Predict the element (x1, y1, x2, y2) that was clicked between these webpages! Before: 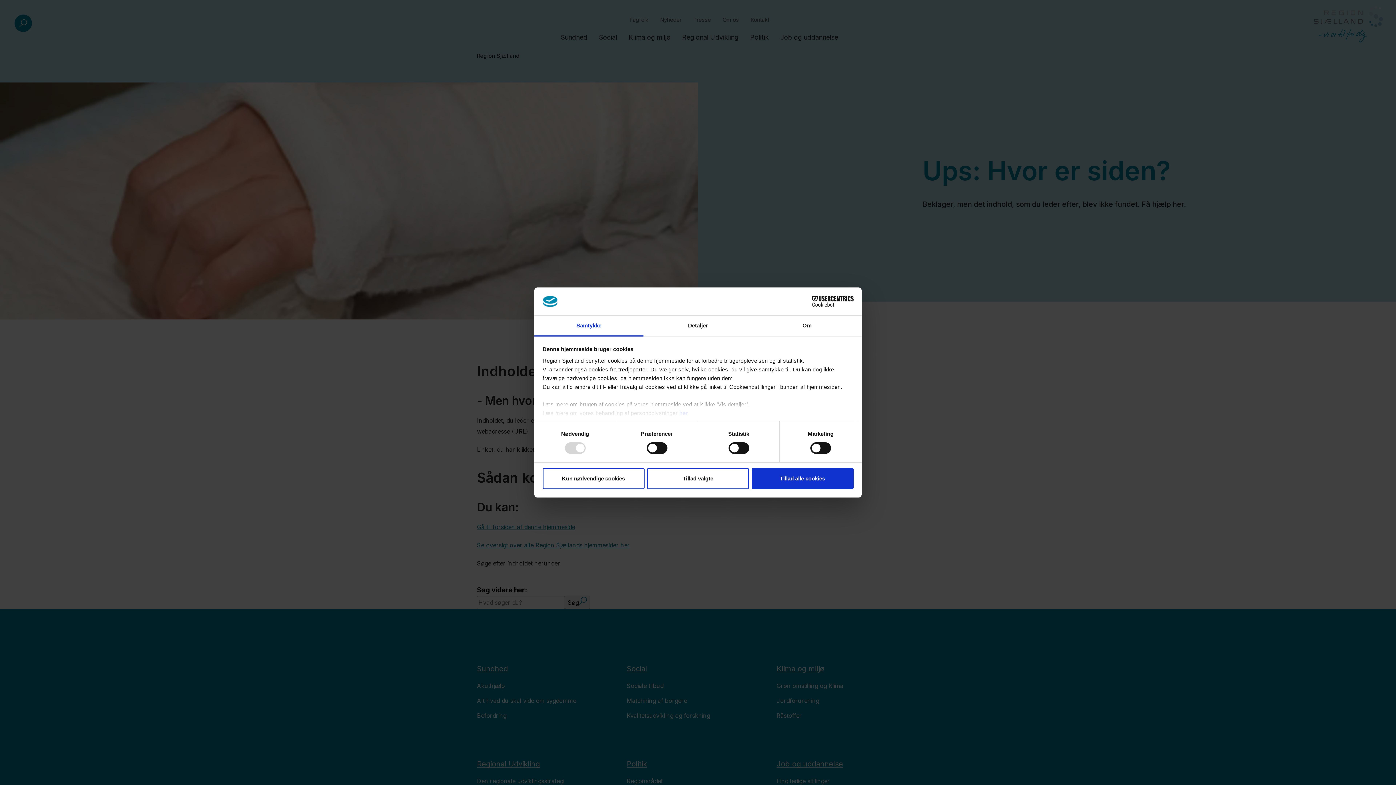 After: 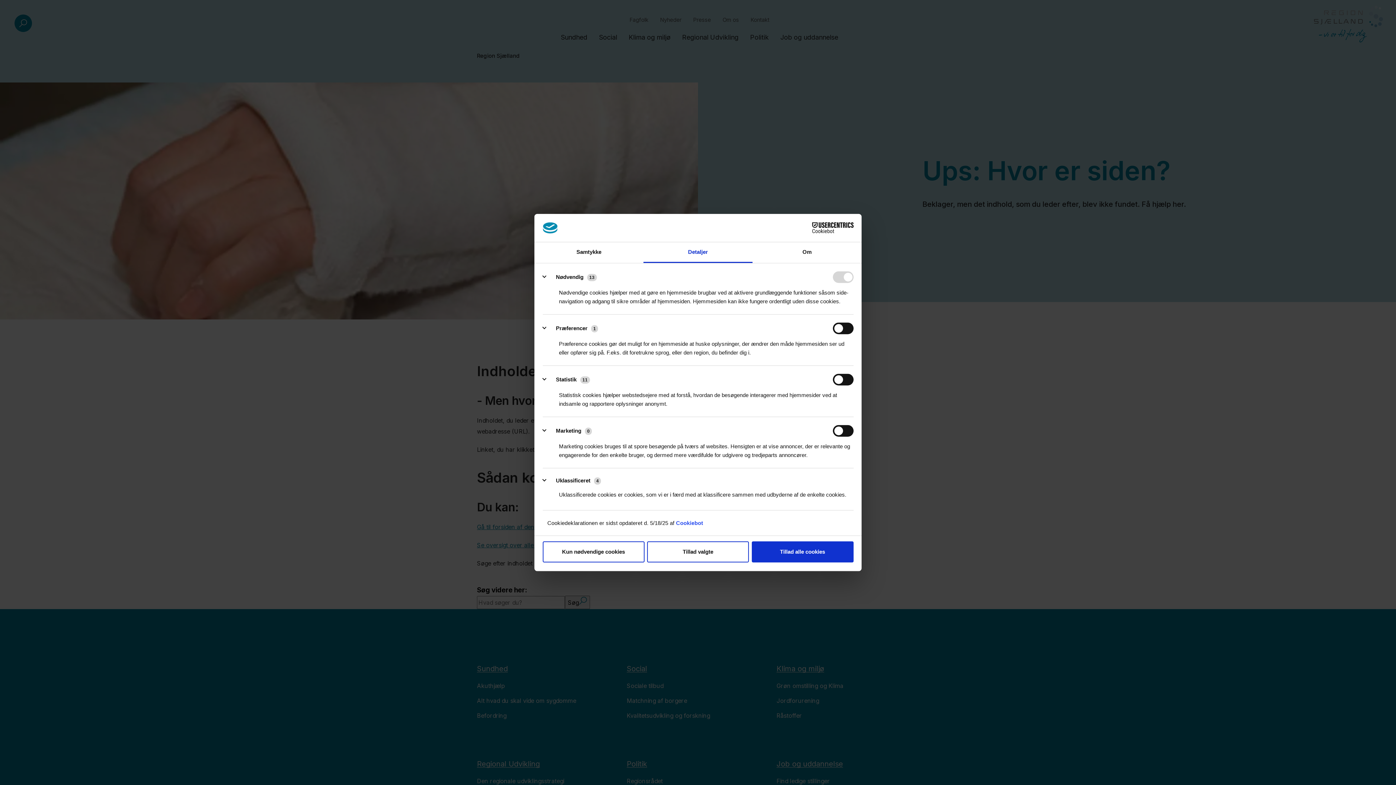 Action: bbox: (643, 315, 752, 336) label: Detaljer